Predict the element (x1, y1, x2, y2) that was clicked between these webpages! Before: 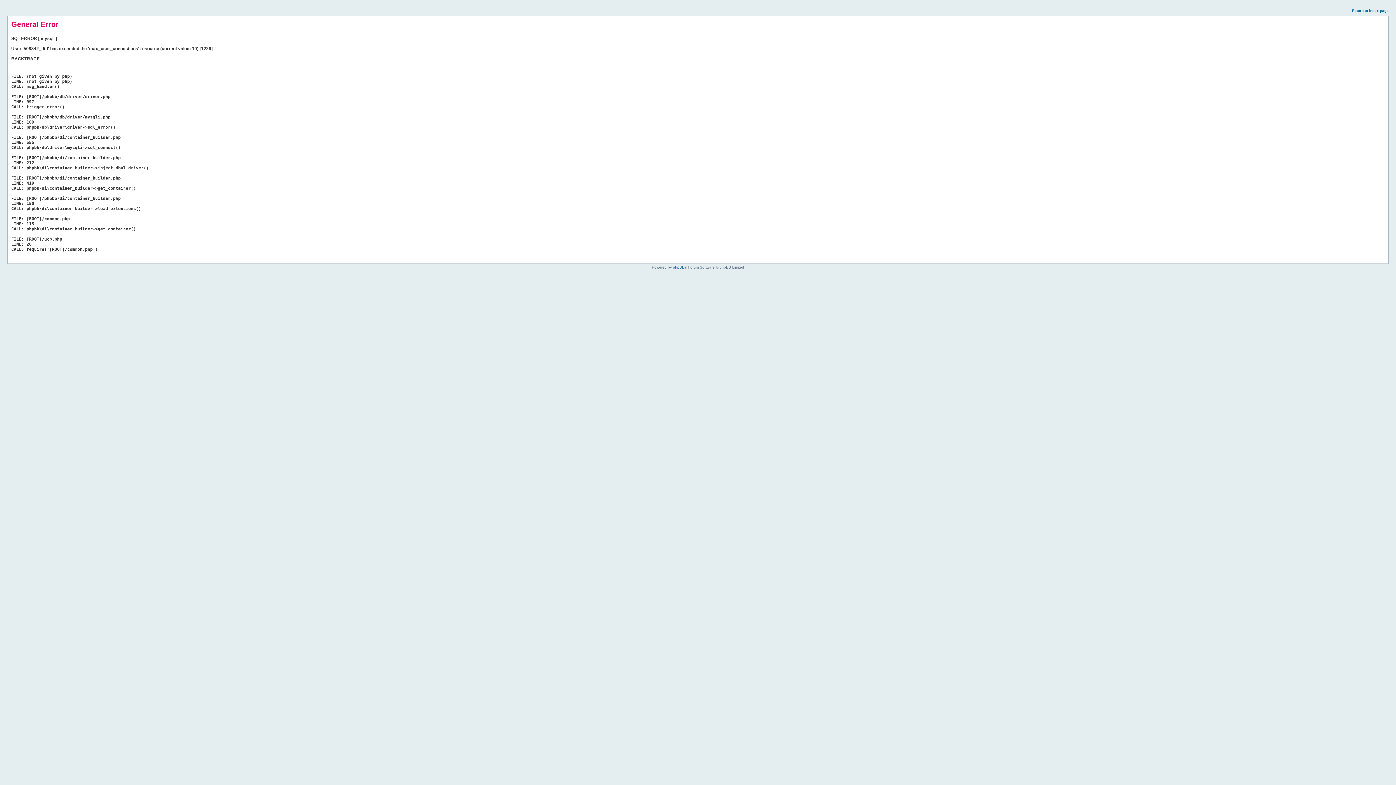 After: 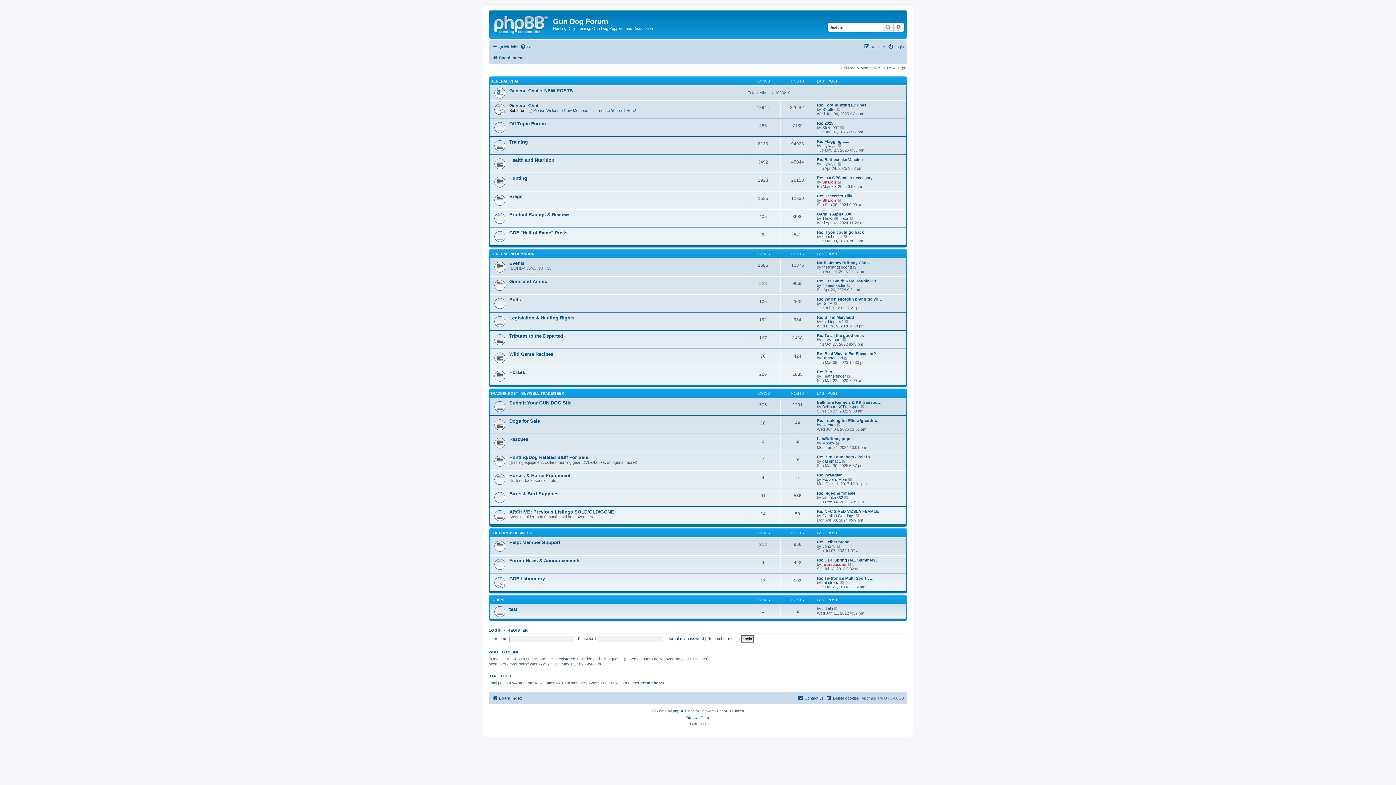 Action: bbox: (1352, 8, 1389, 12) label: Return to index page